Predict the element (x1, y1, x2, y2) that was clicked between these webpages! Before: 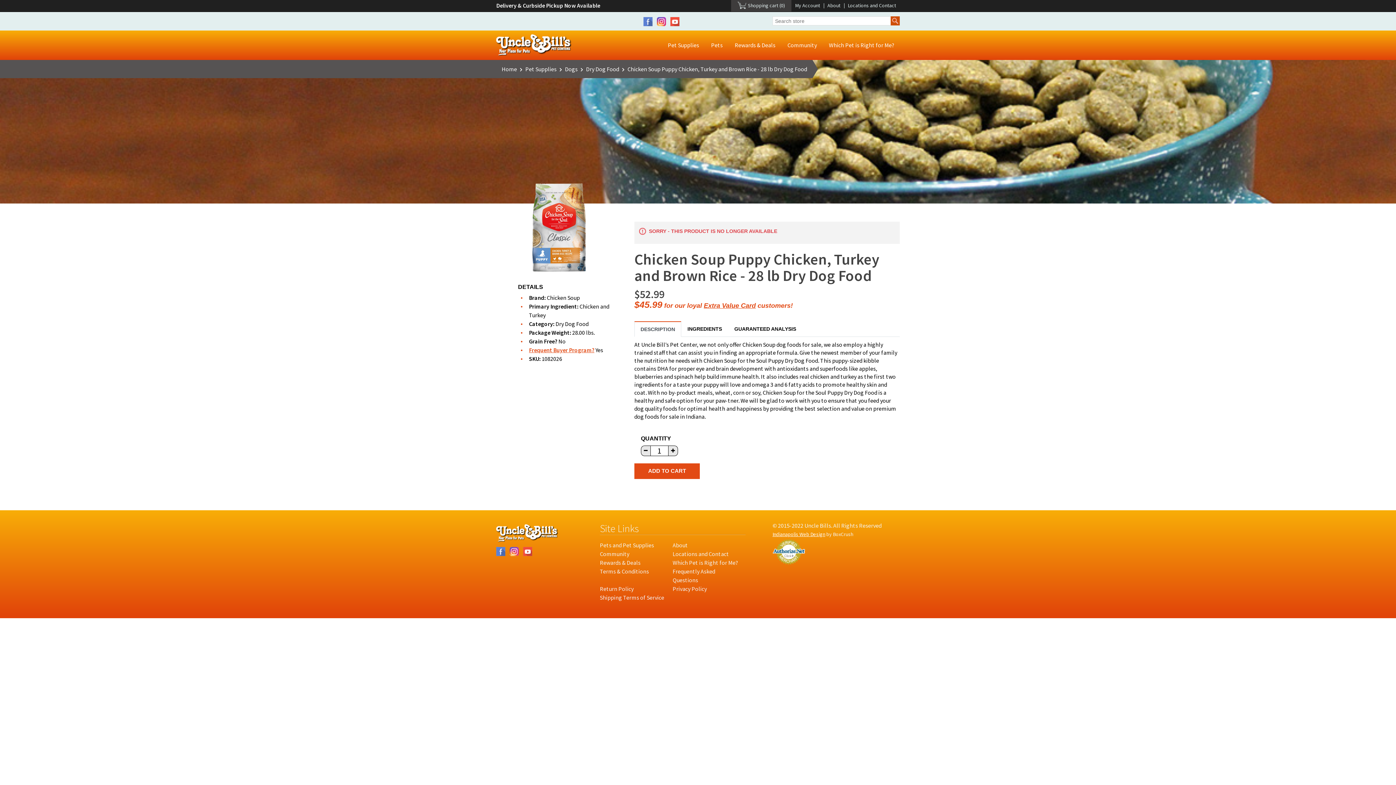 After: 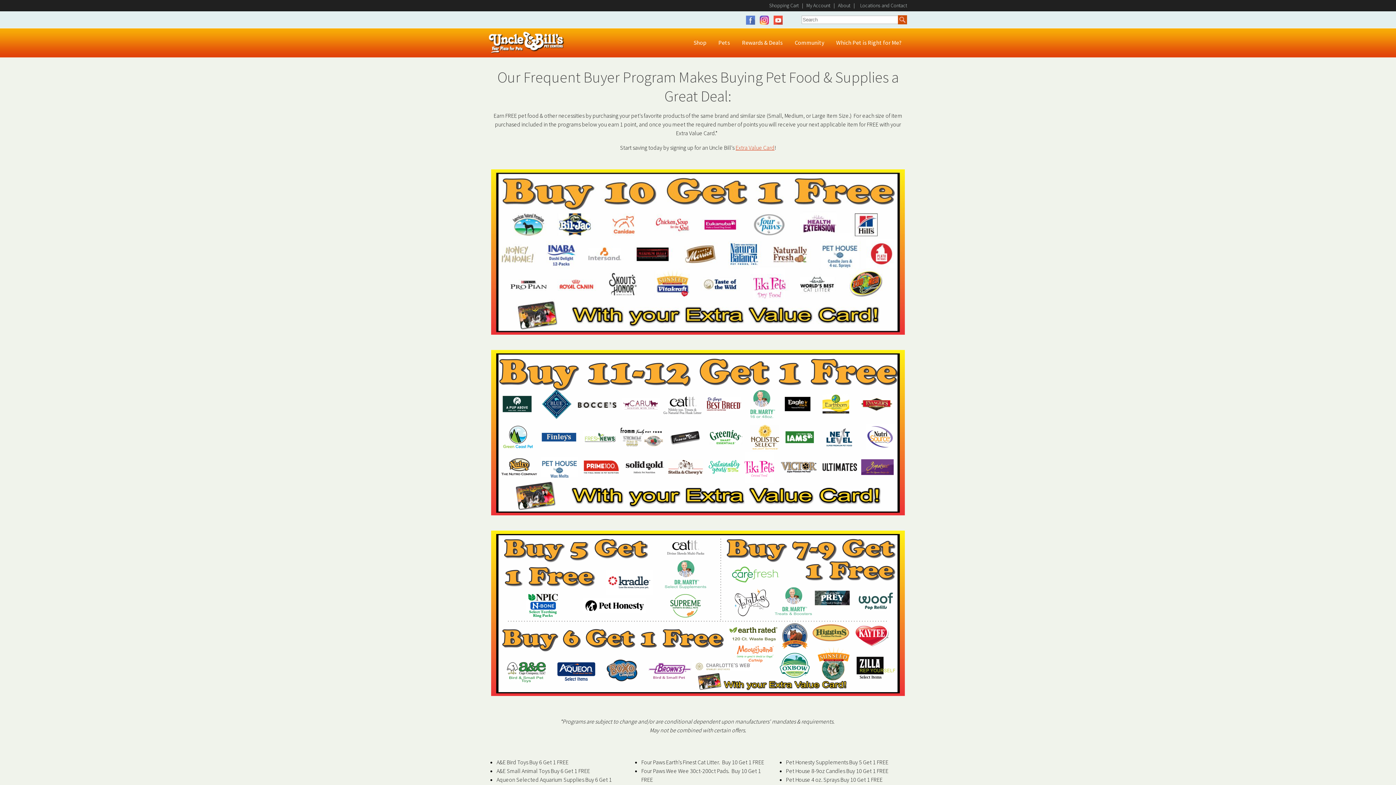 Action: bbox: (529, 346, 594, 353) label: Frequent Buyer Program?